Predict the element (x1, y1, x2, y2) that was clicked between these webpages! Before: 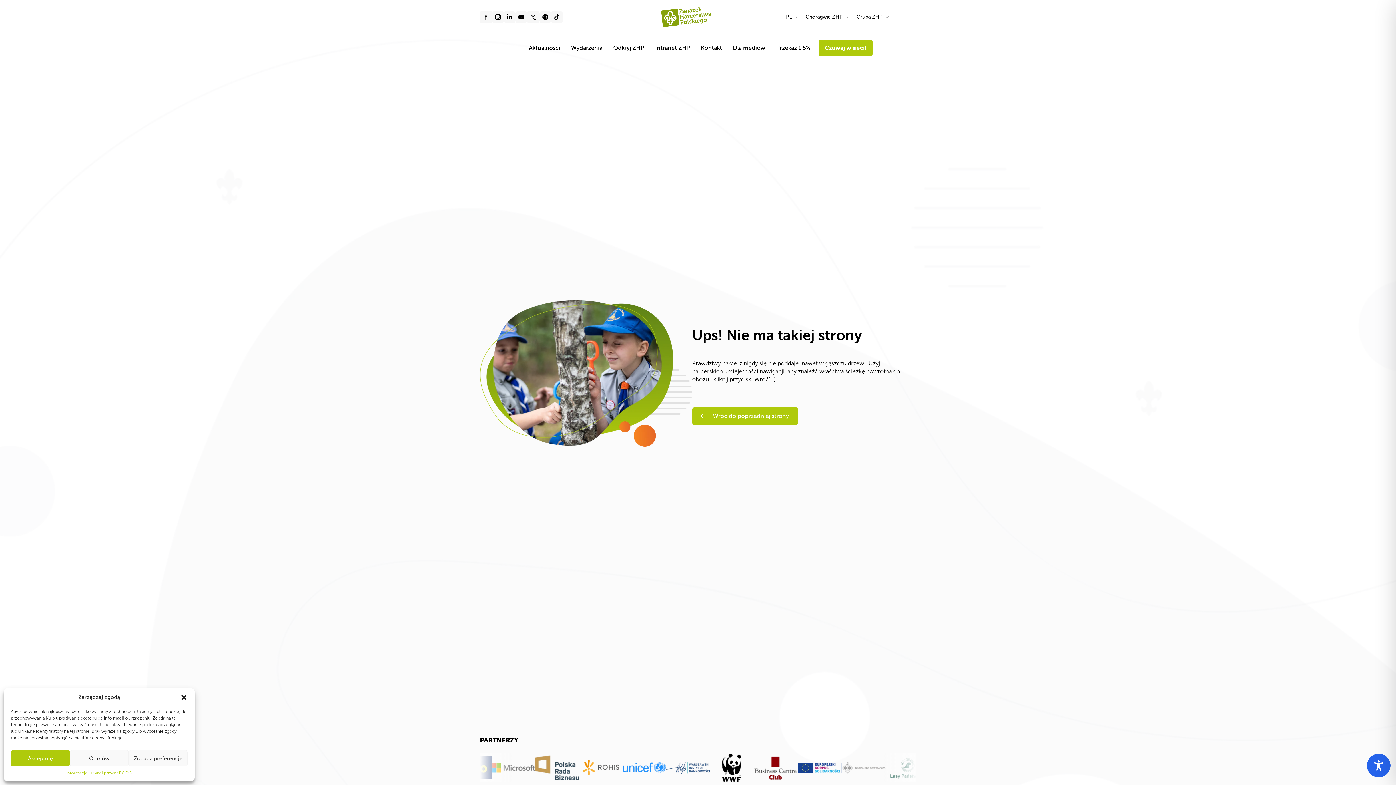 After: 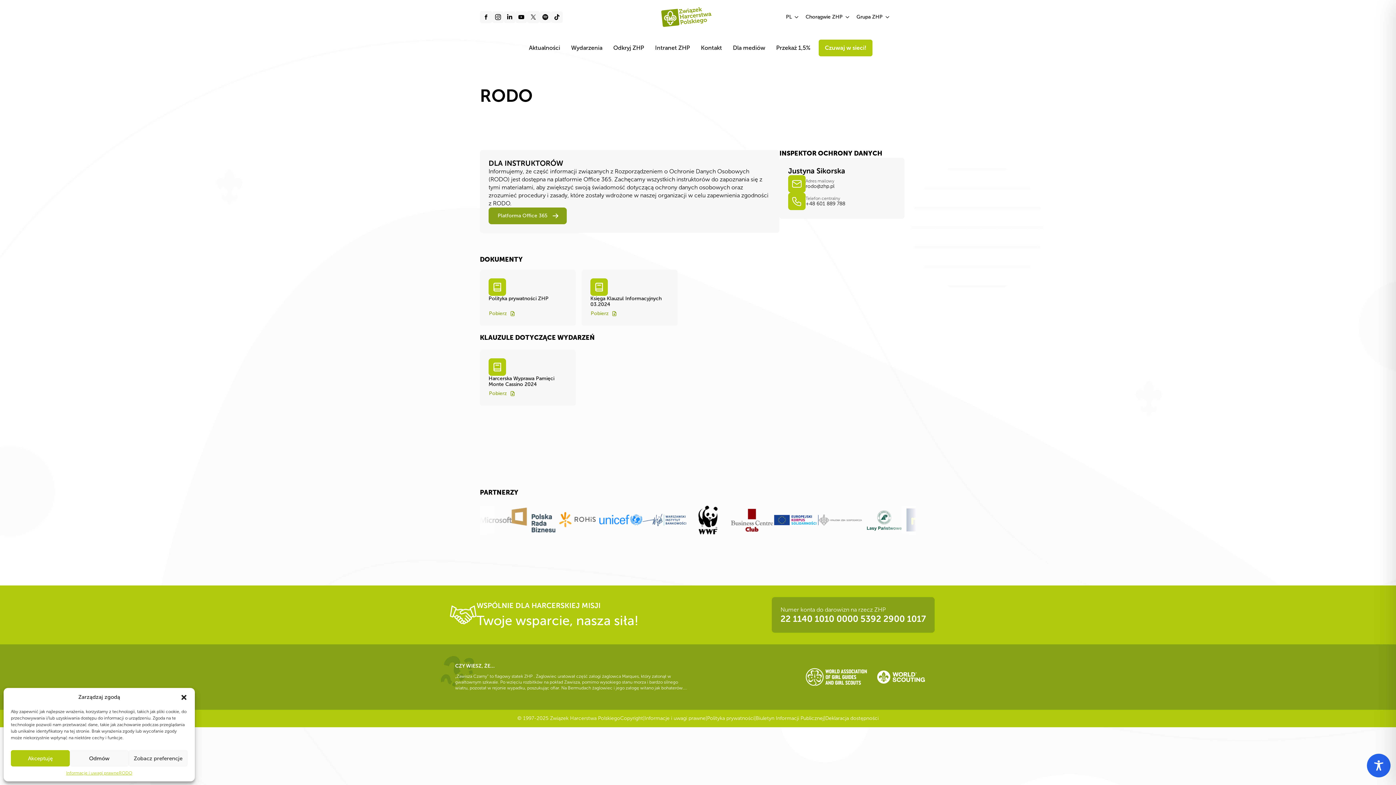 Action: label: RODO bbox: (118, 770, 132, 776)